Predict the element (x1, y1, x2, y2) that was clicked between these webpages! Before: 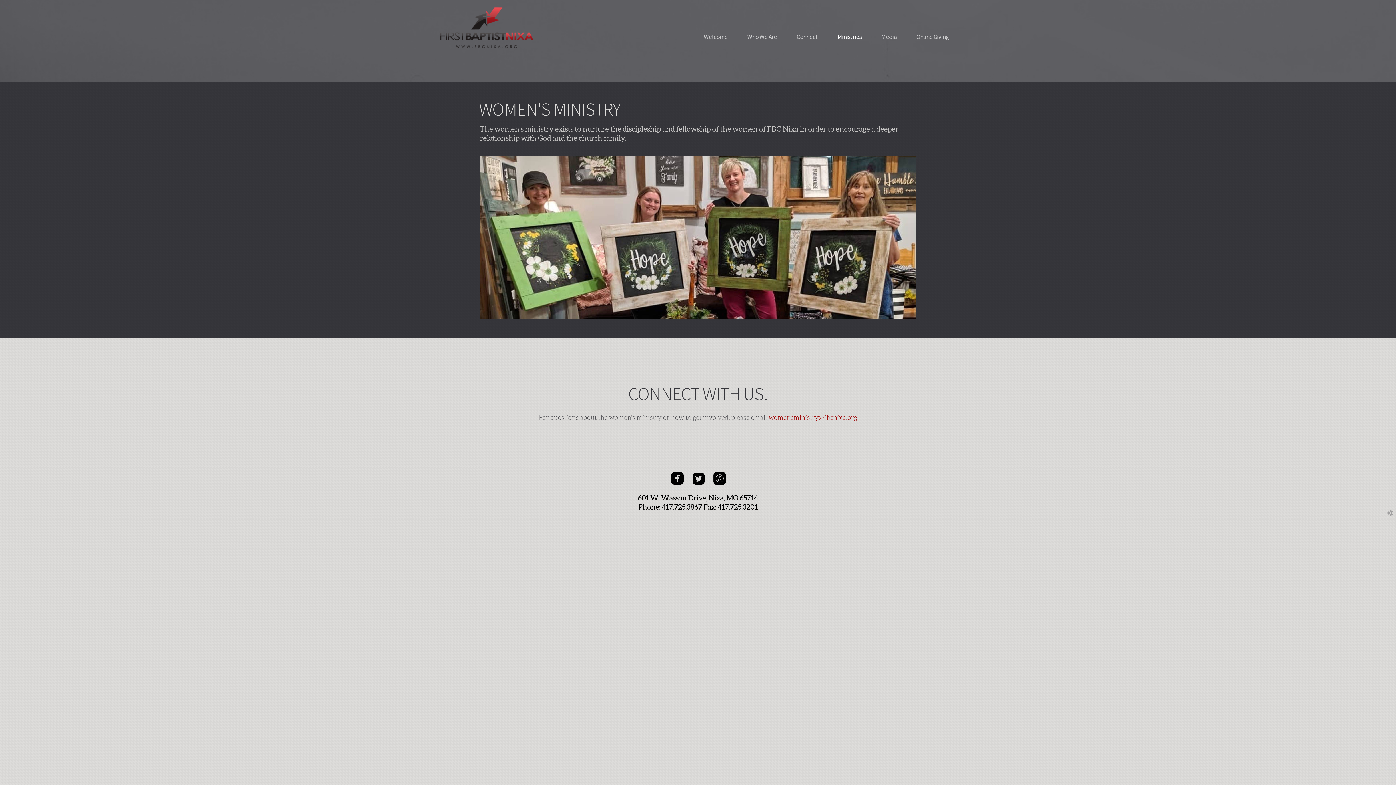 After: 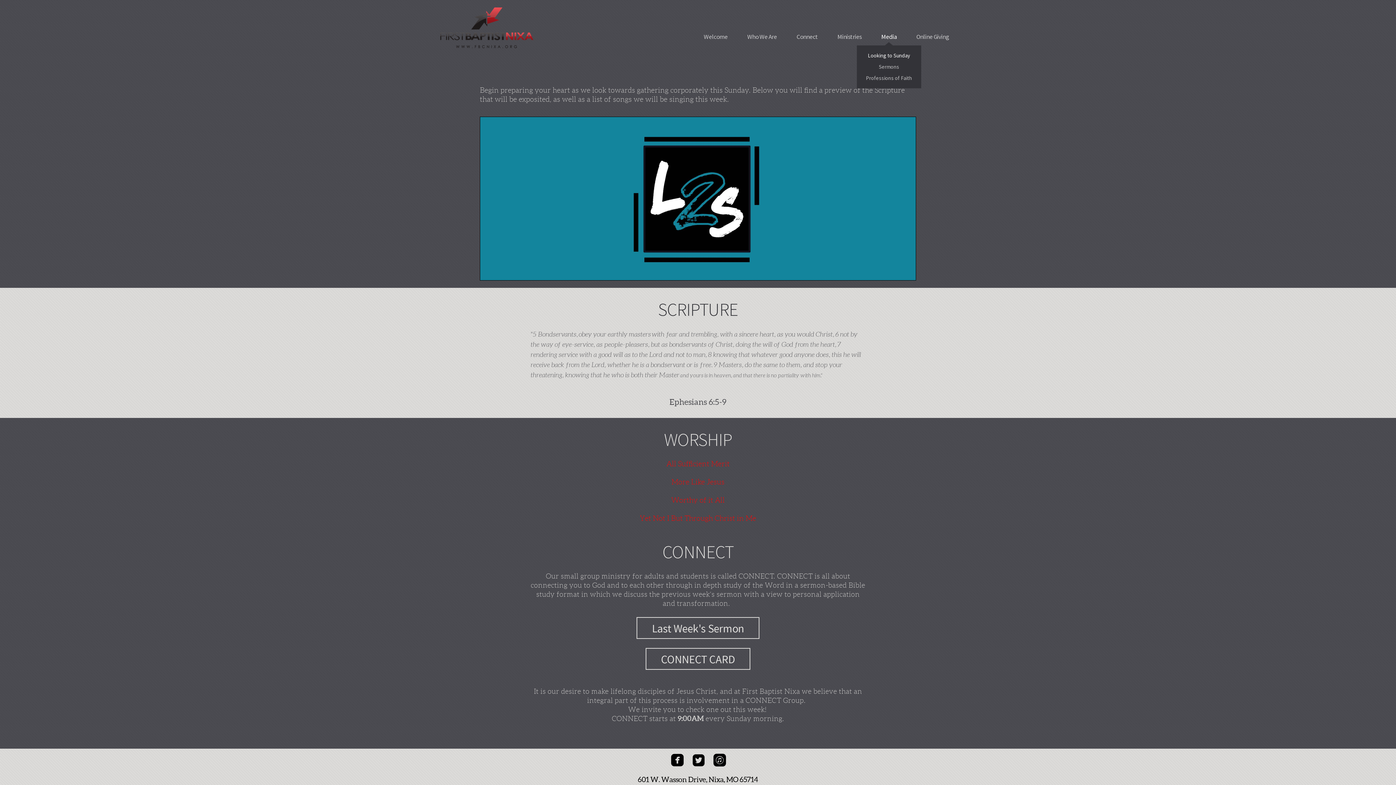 Action: bbox: (871, 27, 906, 46) label: Media